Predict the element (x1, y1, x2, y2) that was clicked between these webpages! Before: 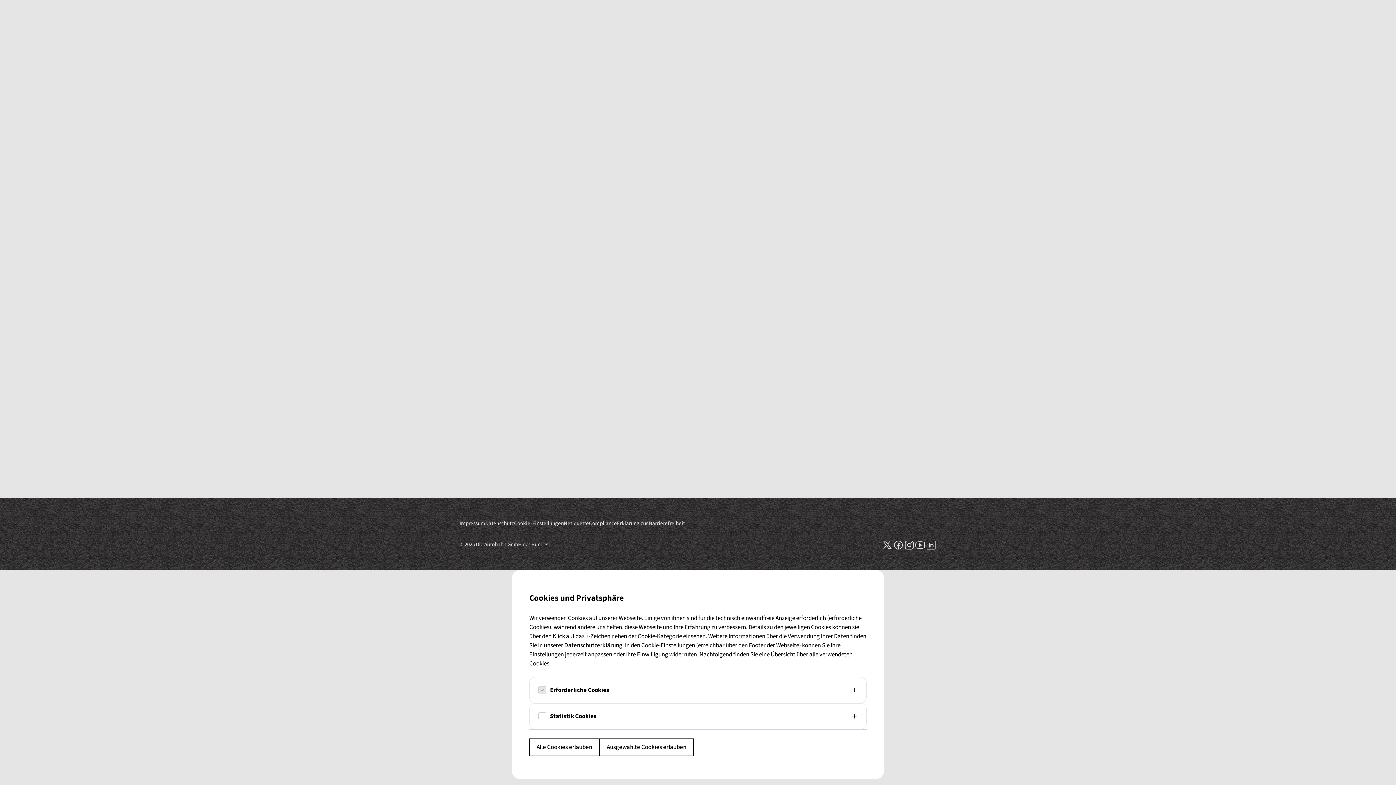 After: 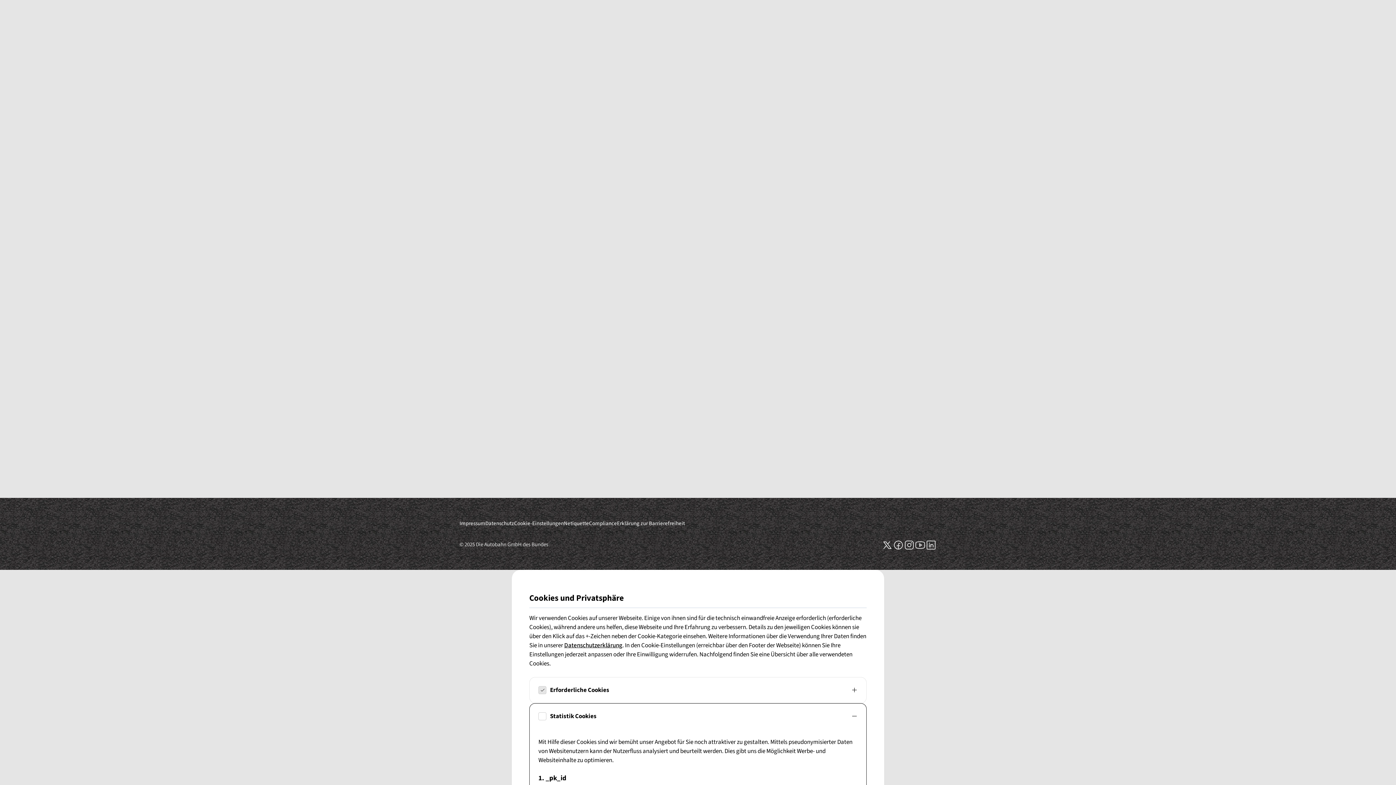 Action: label: Statistik Cookies bbox: (529, 718, 866, 743)